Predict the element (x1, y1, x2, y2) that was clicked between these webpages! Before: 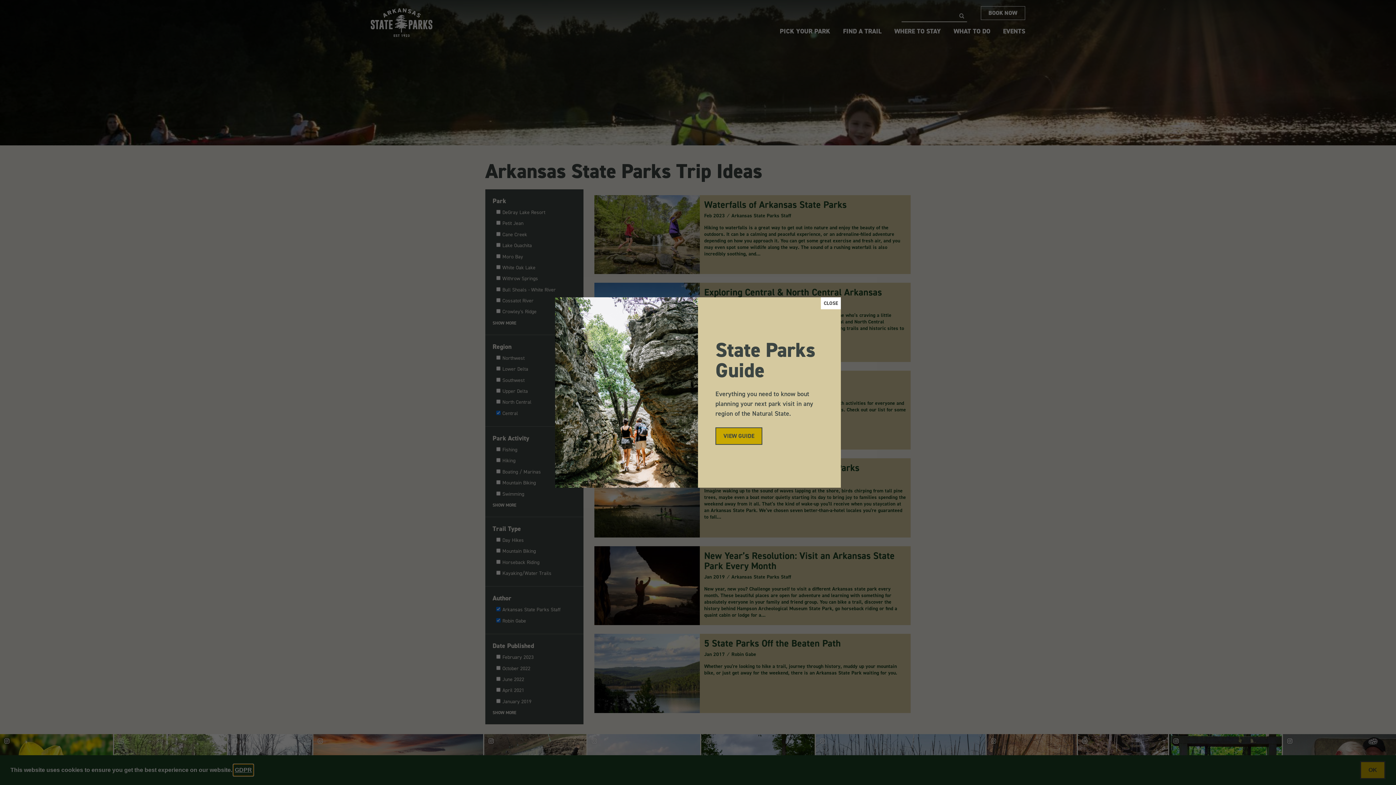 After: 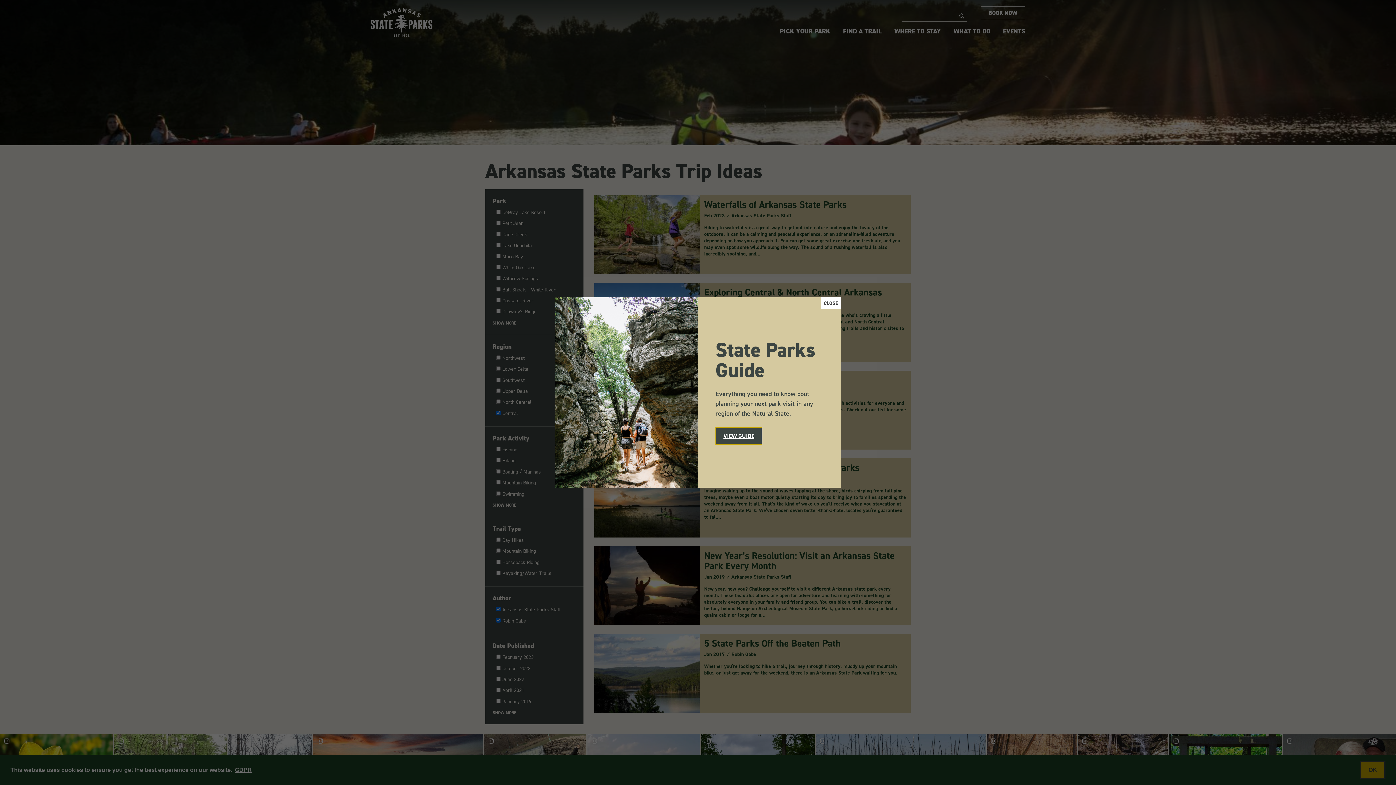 Action: bbox: (715, 427, 762, 445) label: Link